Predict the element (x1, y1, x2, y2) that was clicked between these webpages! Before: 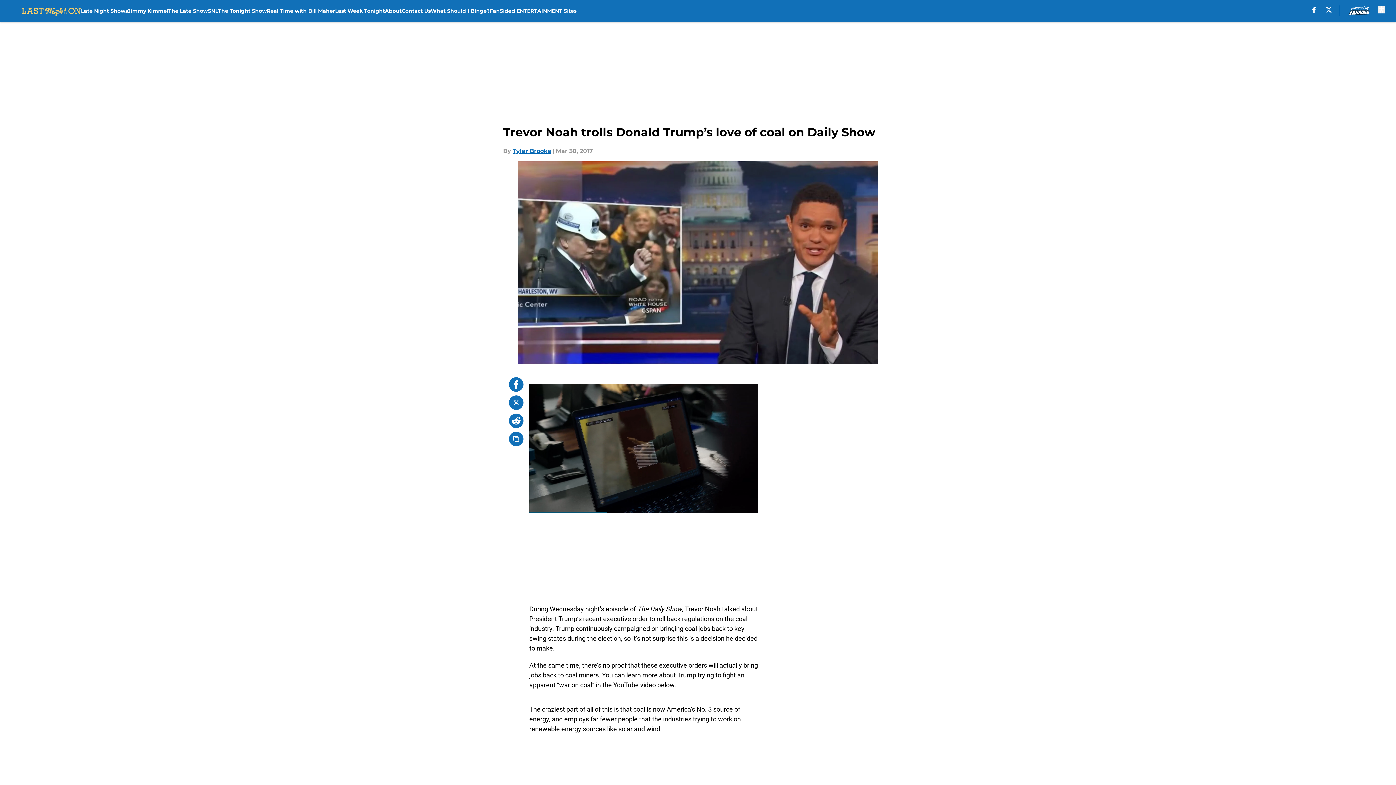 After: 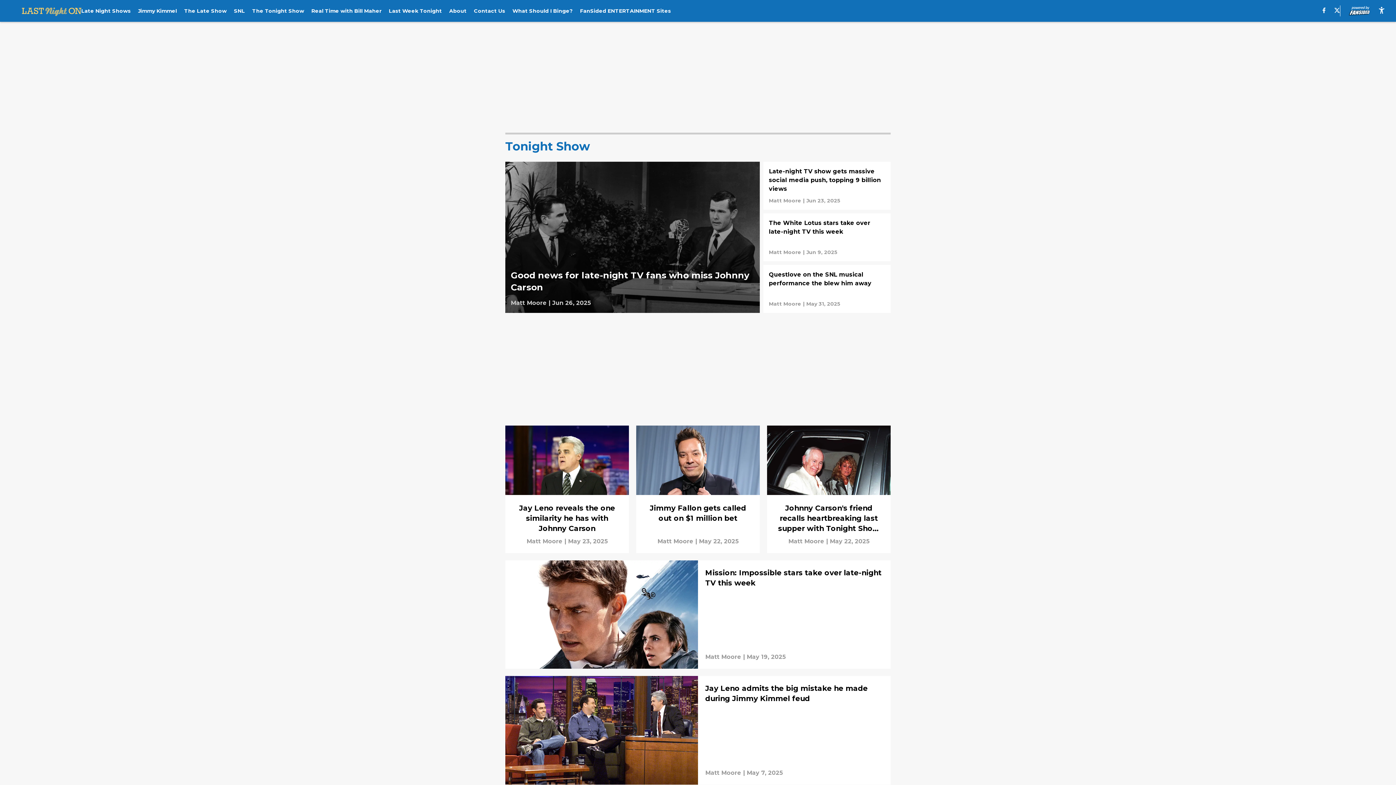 Action: bbox: (218, 0, 266, 21) label: The Tonight Show